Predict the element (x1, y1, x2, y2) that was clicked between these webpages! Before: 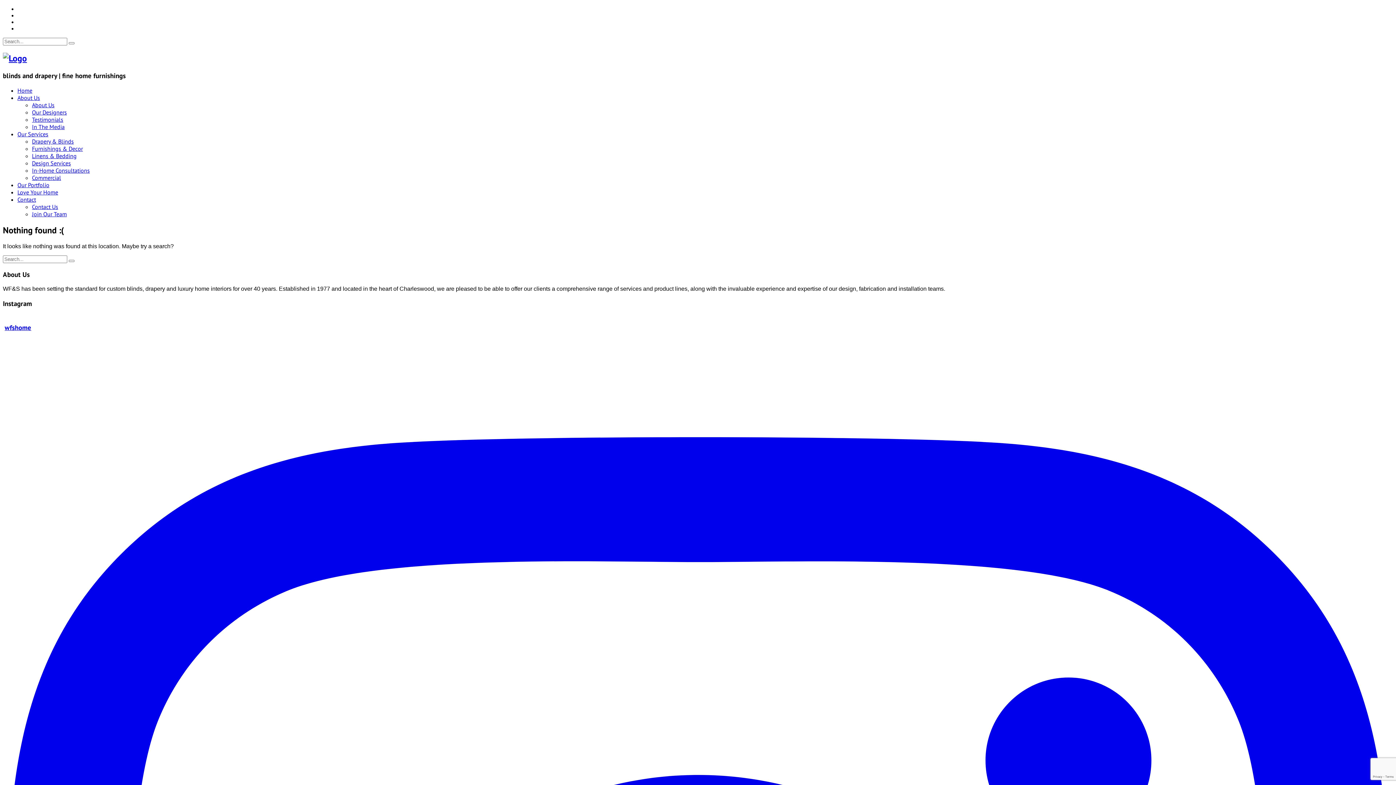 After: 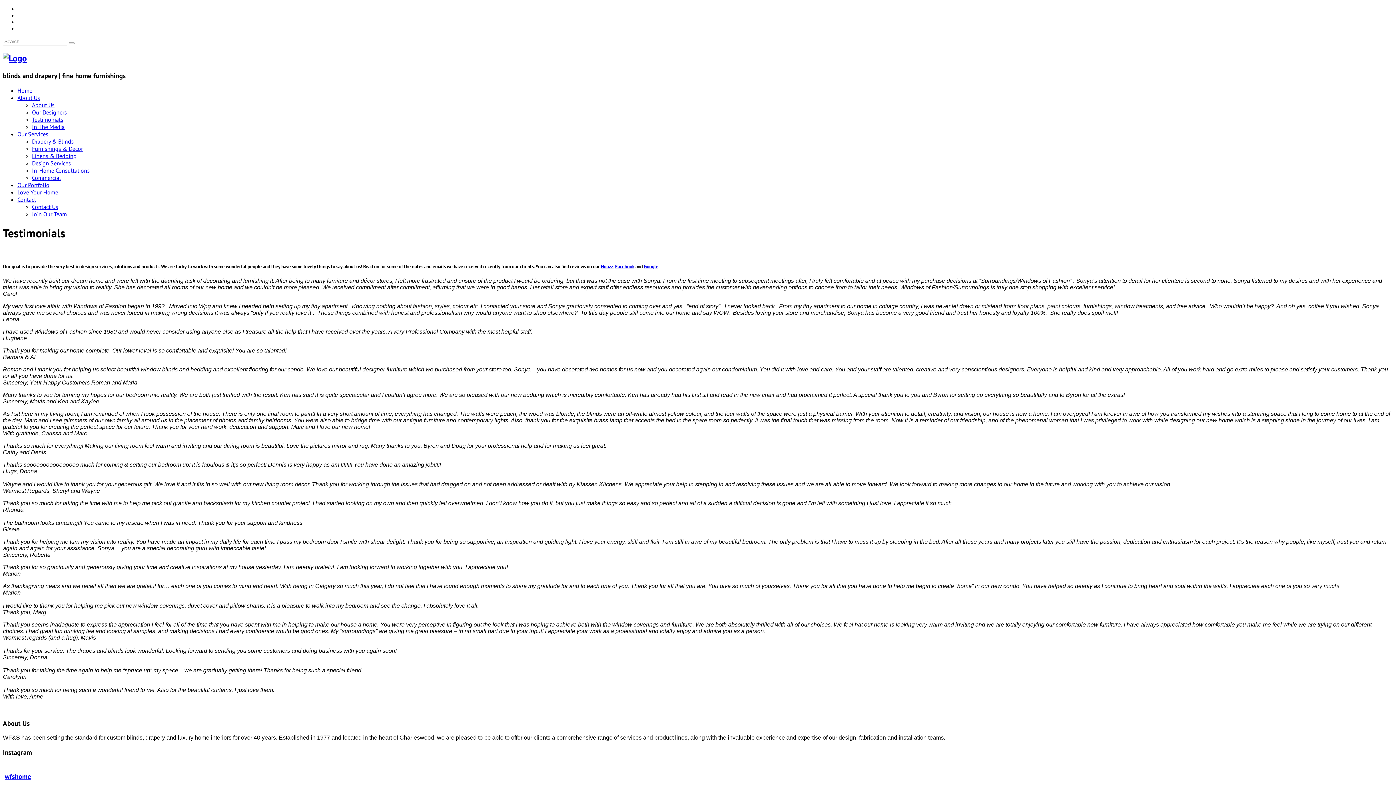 Action: label: Testimonials bbox: (32, 115, 63, 123)